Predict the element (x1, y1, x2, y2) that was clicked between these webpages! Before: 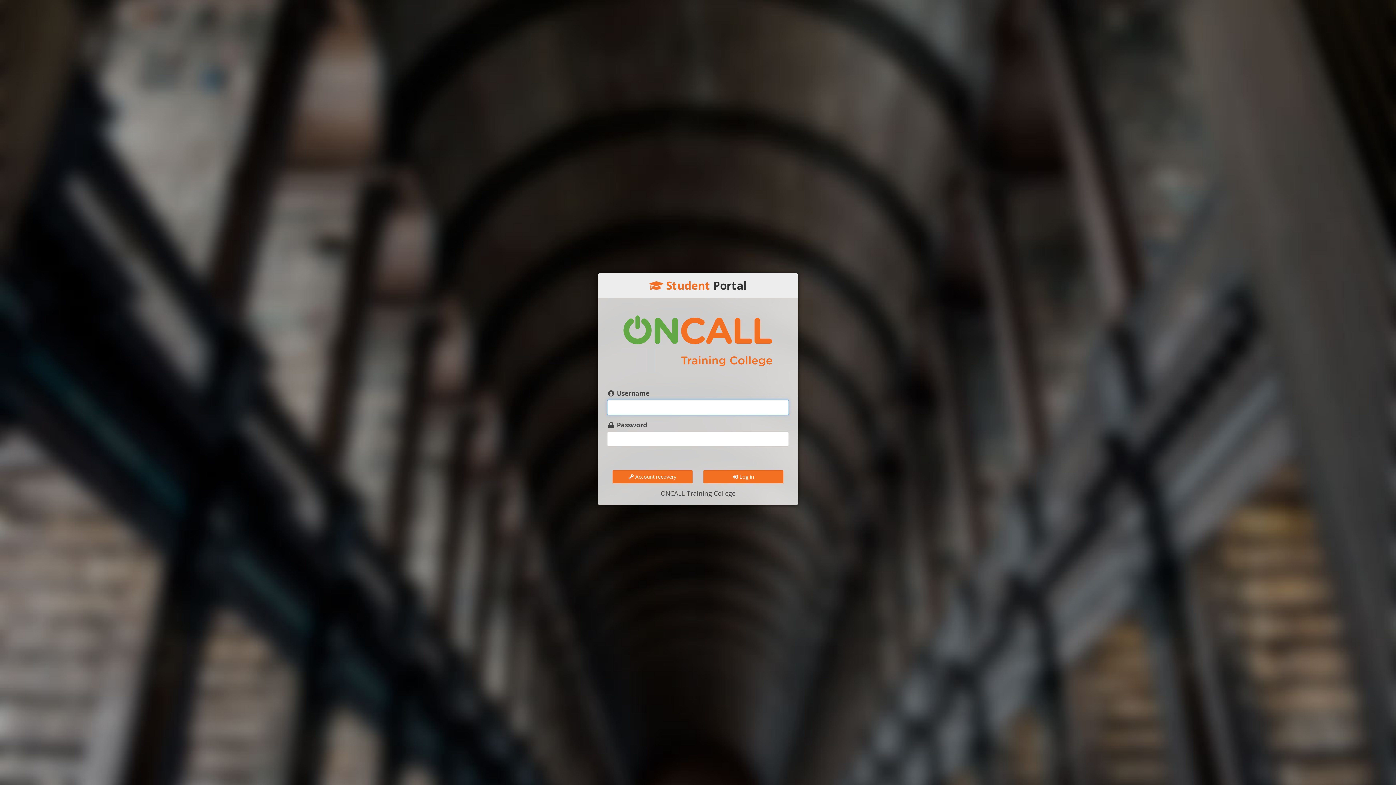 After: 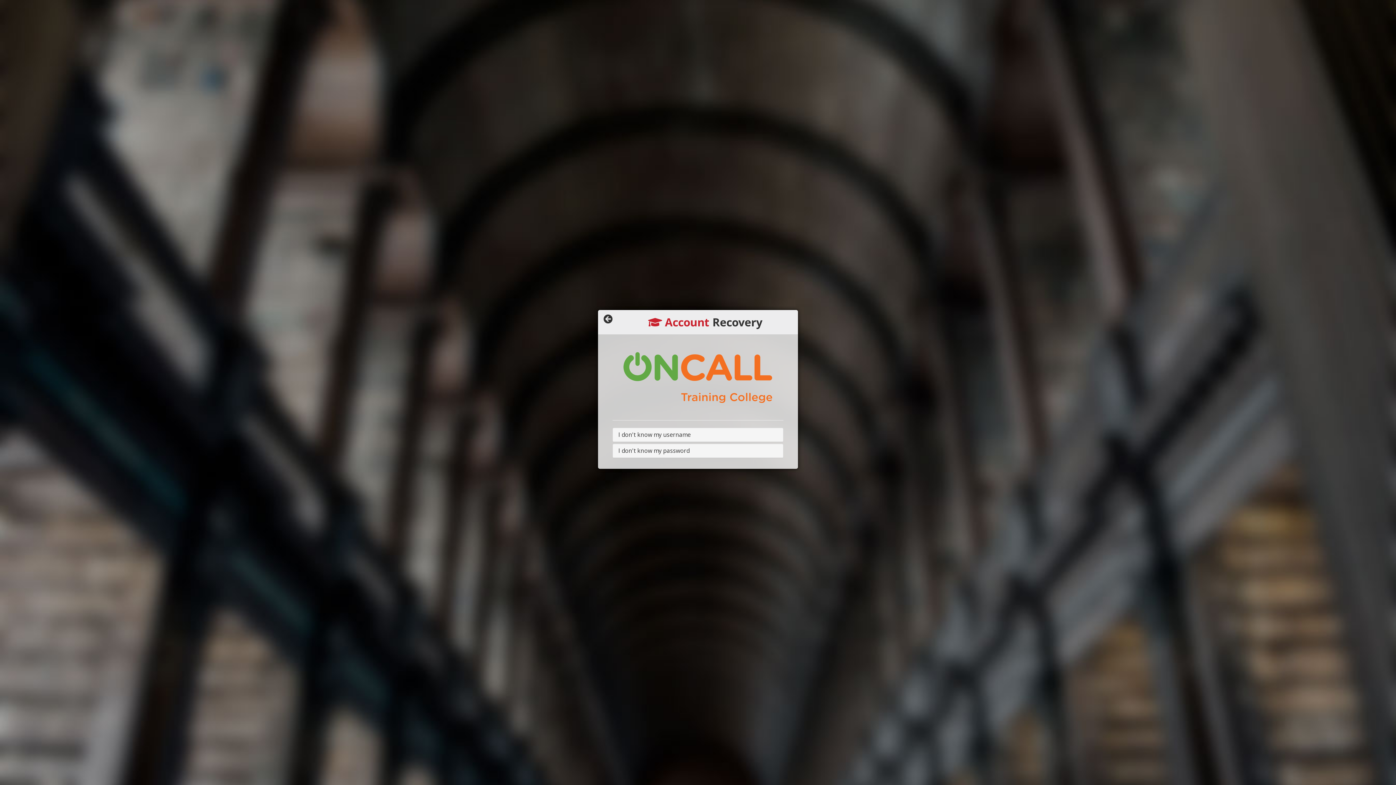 Action: bbox: (612, 470, 692, 483) label:  Account recovery